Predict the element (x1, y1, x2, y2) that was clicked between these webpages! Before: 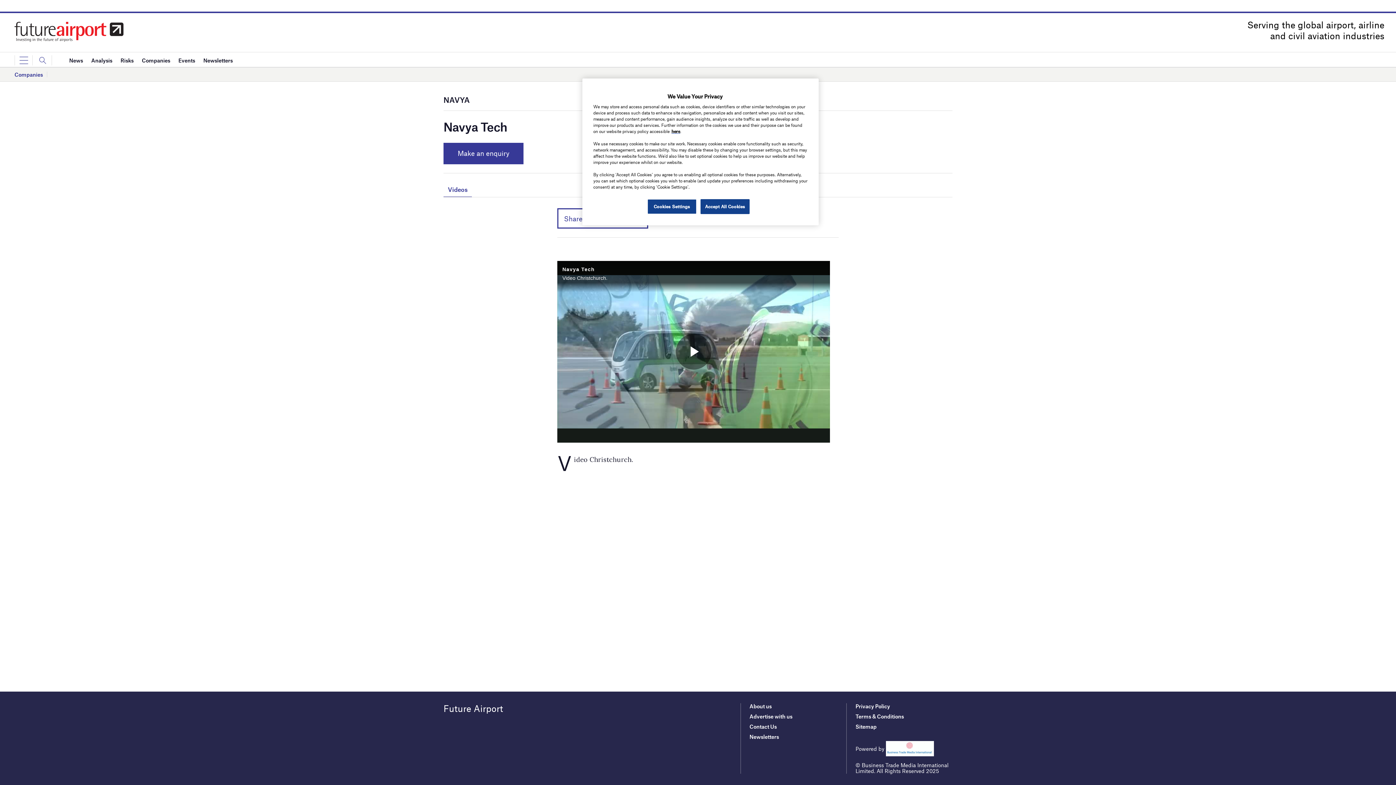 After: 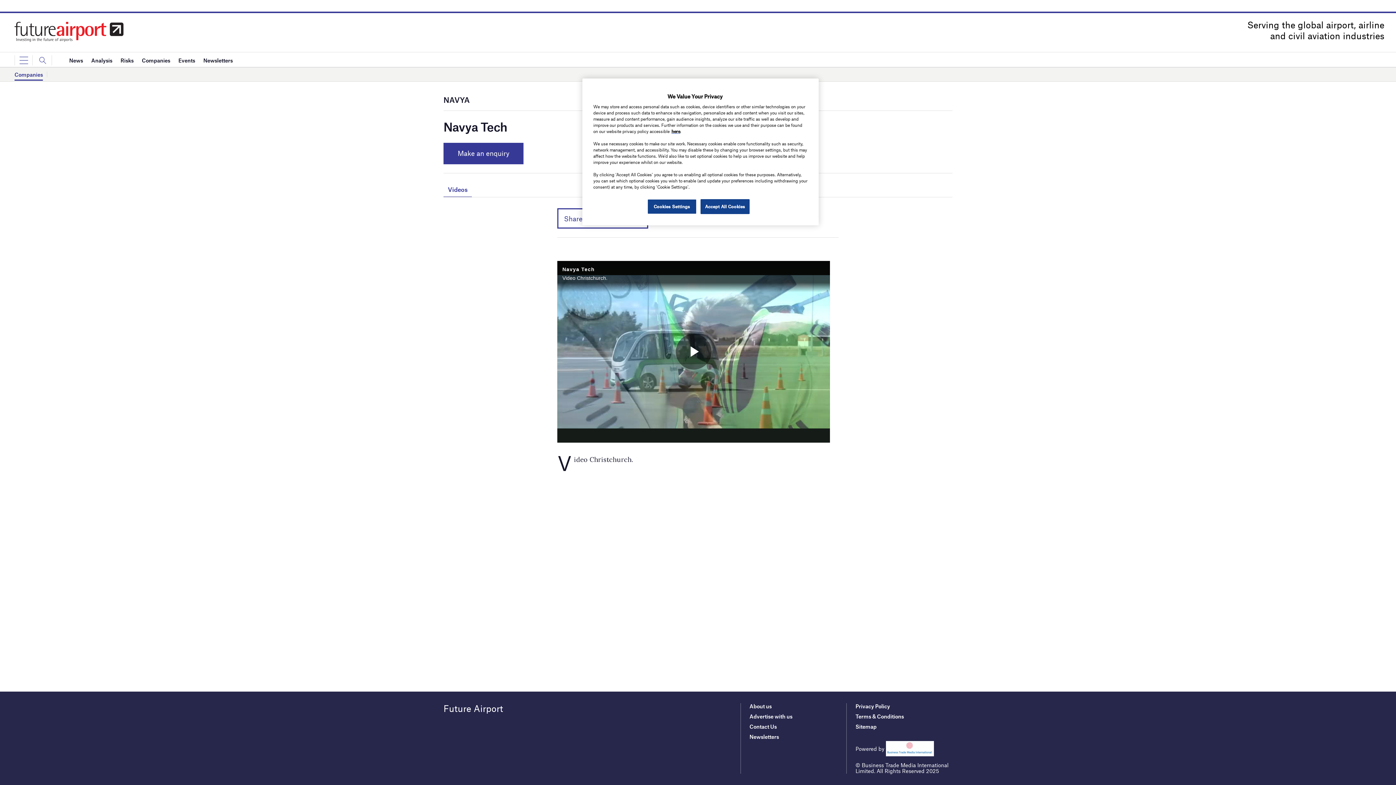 Action: label: Companies bbox: (14, 67, 42, 80)